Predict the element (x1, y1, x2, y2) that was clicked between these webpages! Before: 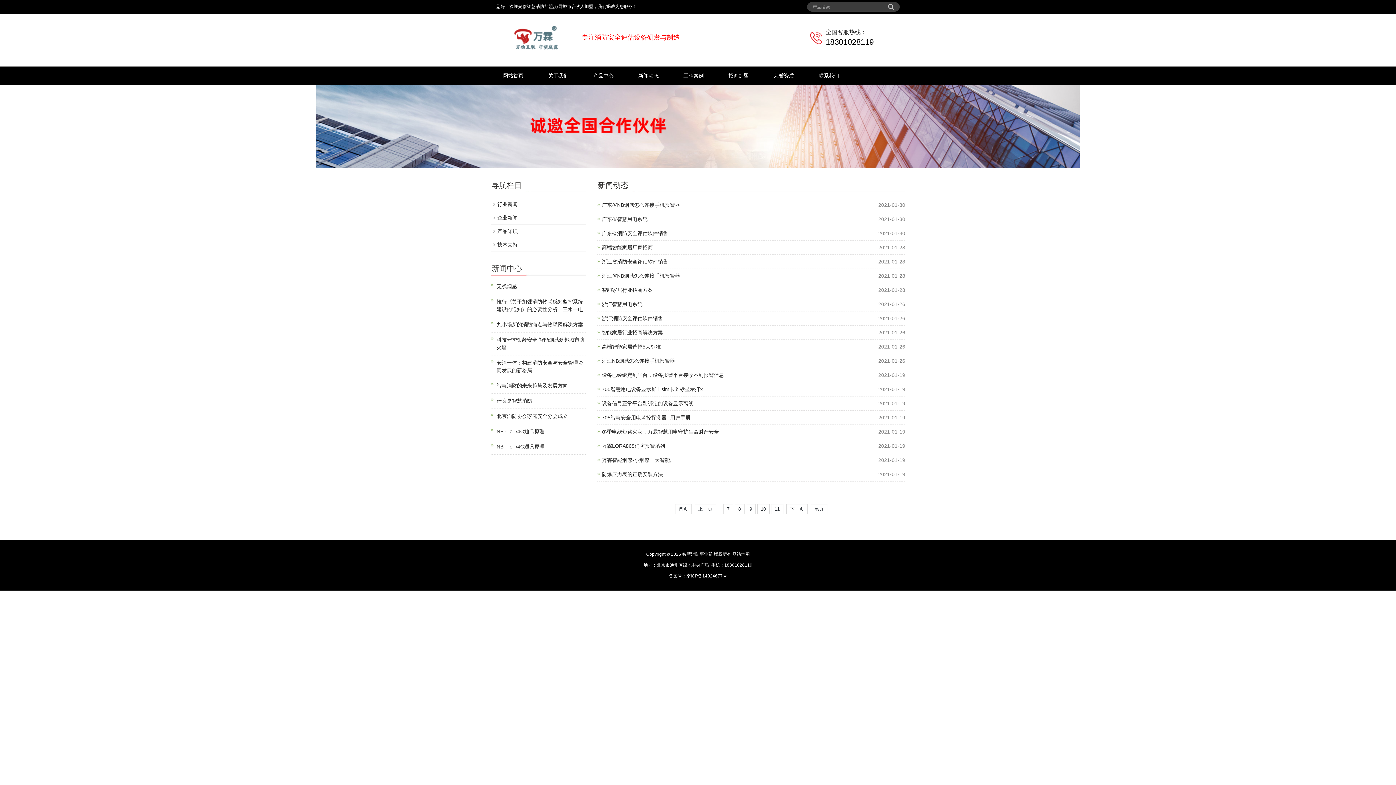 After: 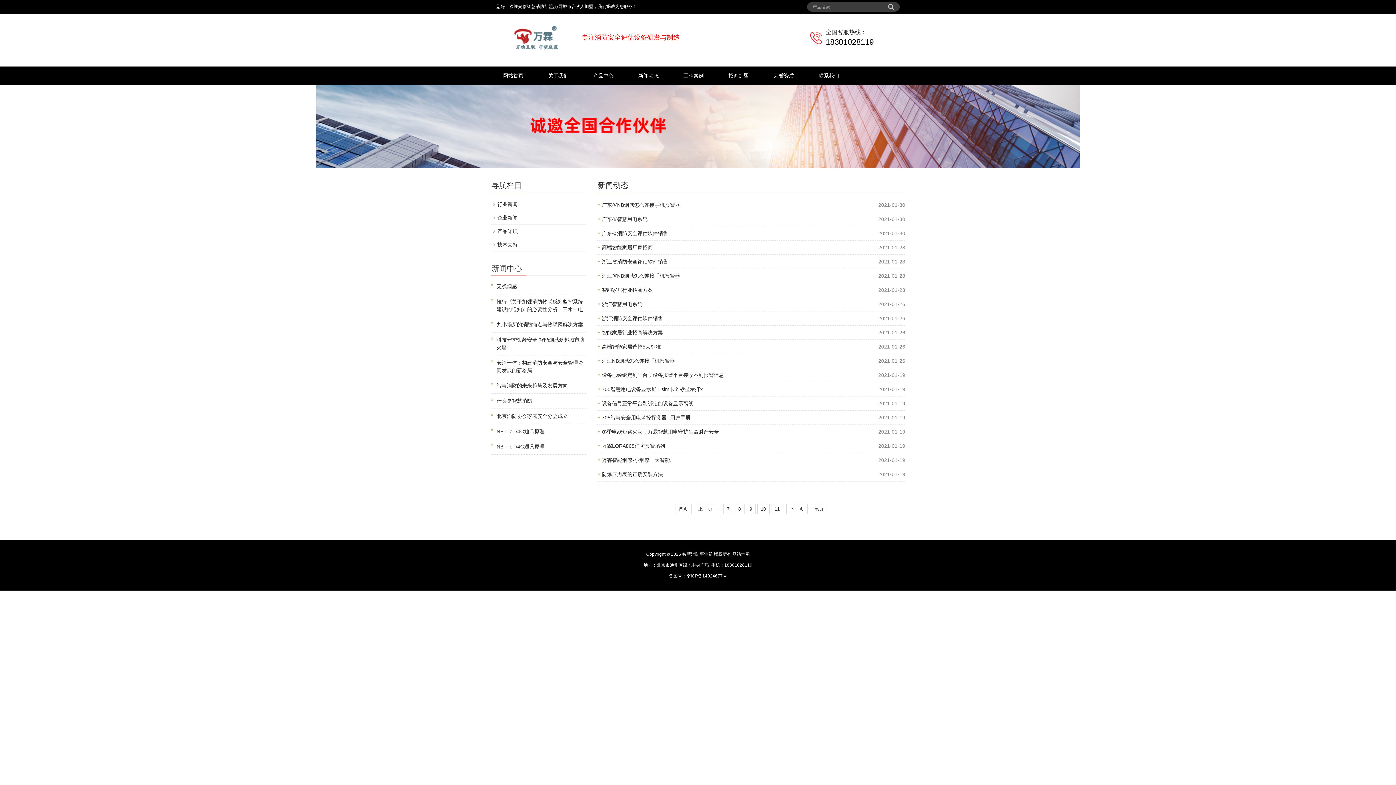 Action: bbox: (732, 552, 750, 557) label: 网站地图